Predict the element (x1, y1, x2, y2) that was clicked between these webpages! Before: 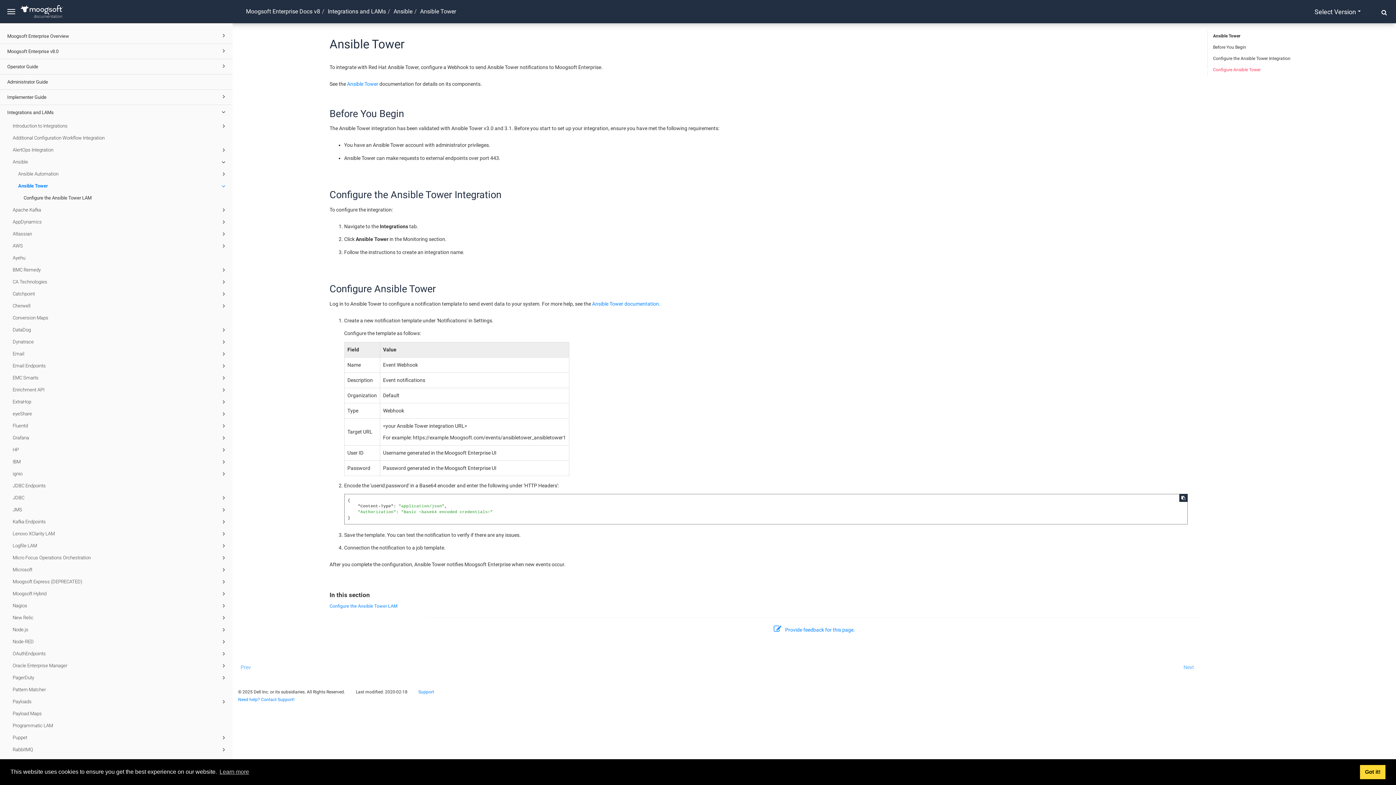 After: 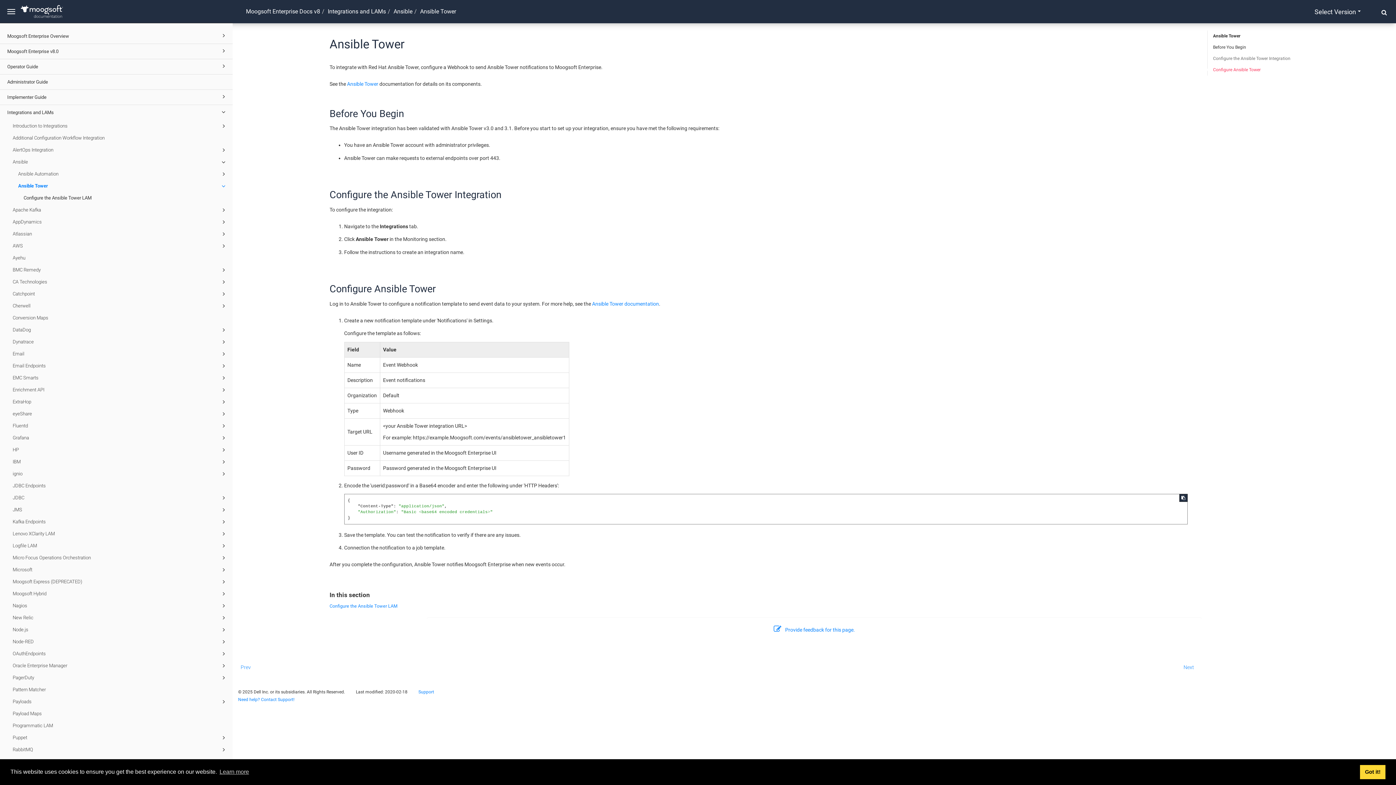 Action: bbox: (1207, 53, 1396, 64) label: Configure the Ansible Tower Integration